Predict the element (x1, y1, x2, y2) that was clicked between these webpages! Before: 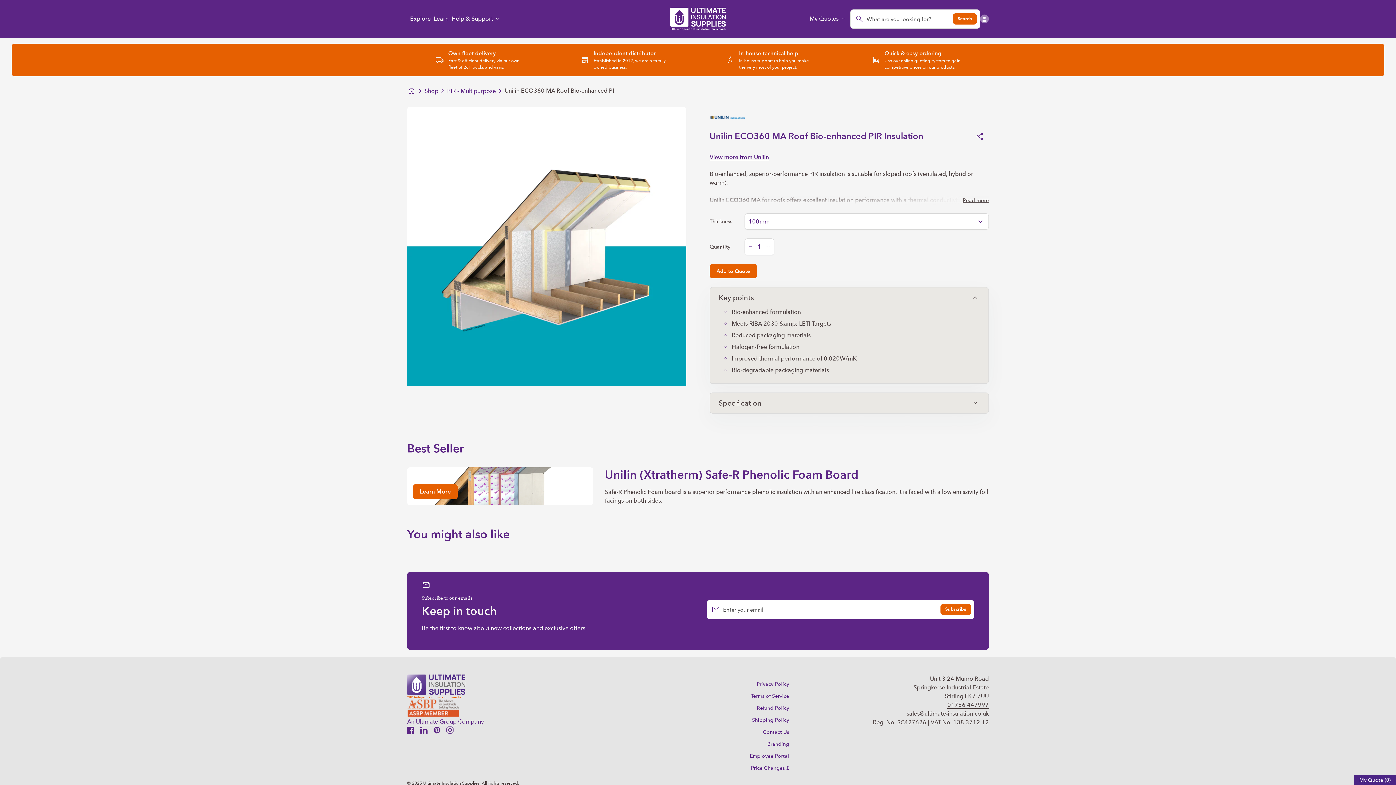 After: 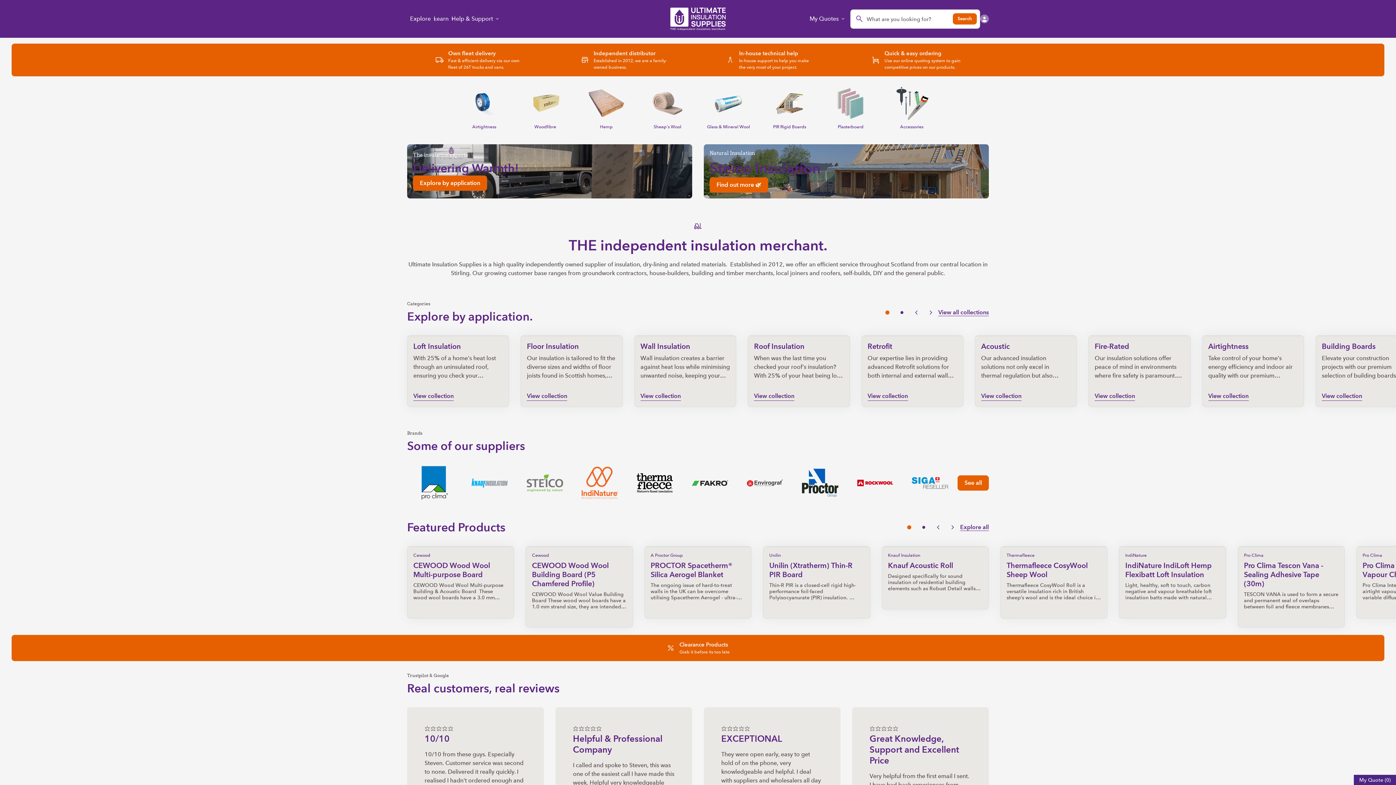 Action: label: Home bbox: (670, 7, 725, 30)